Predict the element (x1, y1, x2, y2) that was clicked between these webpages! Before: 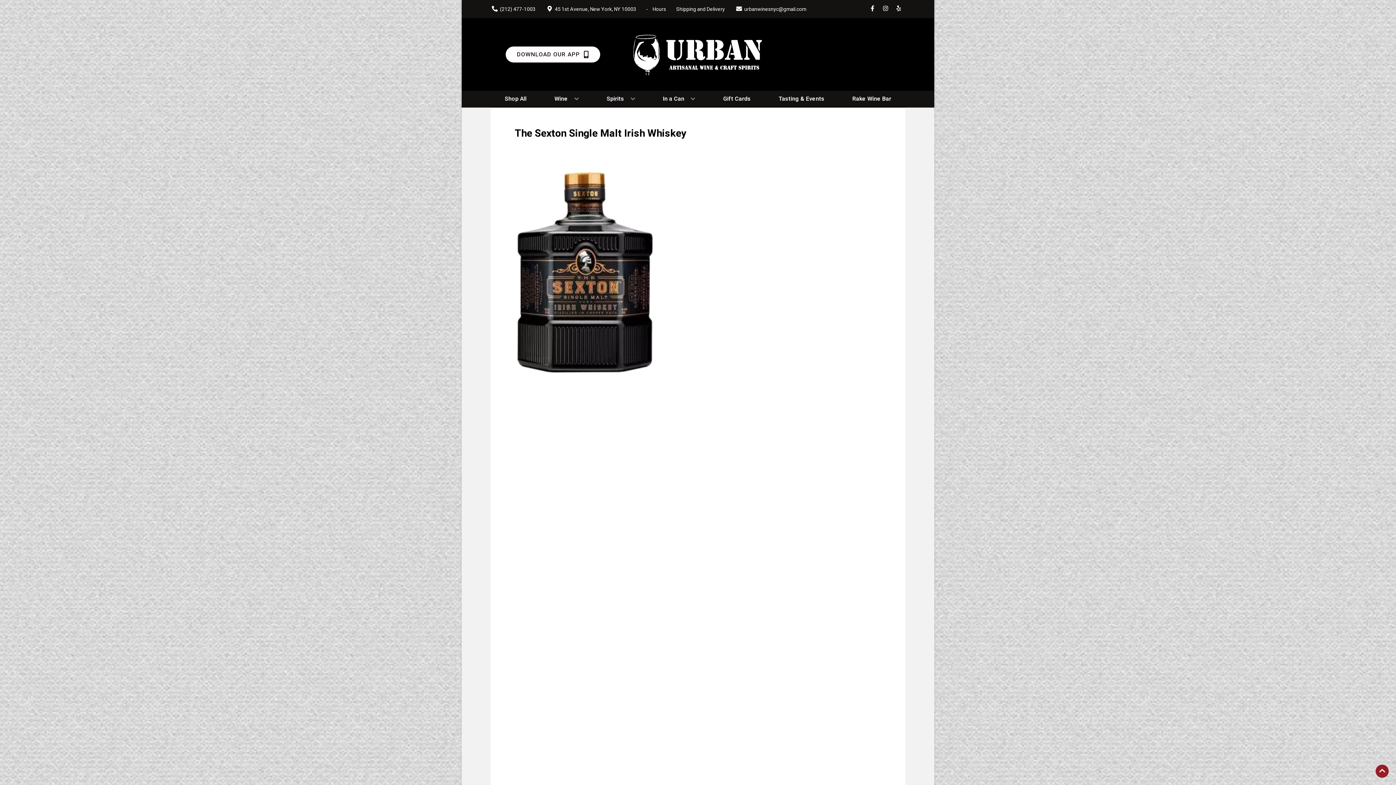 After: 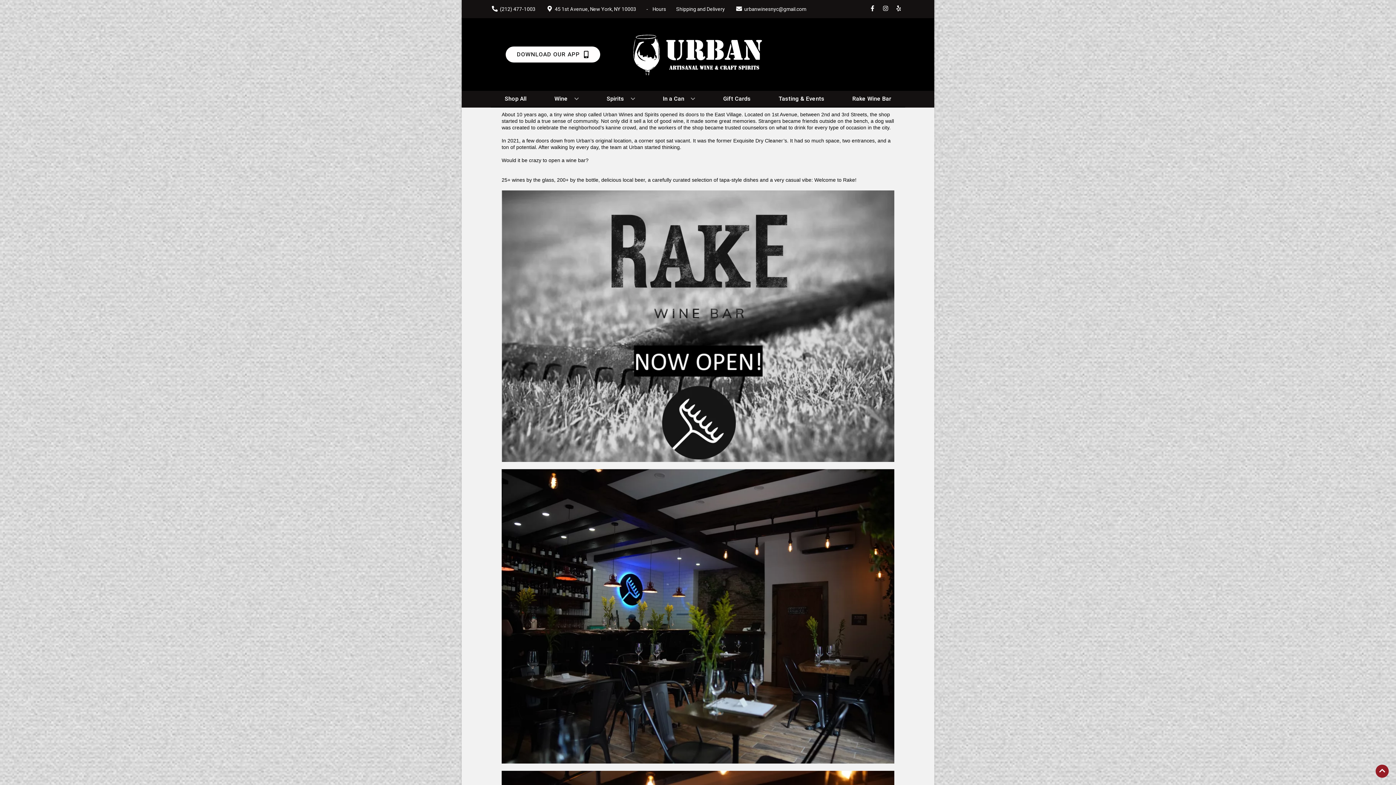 Action: bbox: (849, 90, 894, 106) label: Rake Wine Bar